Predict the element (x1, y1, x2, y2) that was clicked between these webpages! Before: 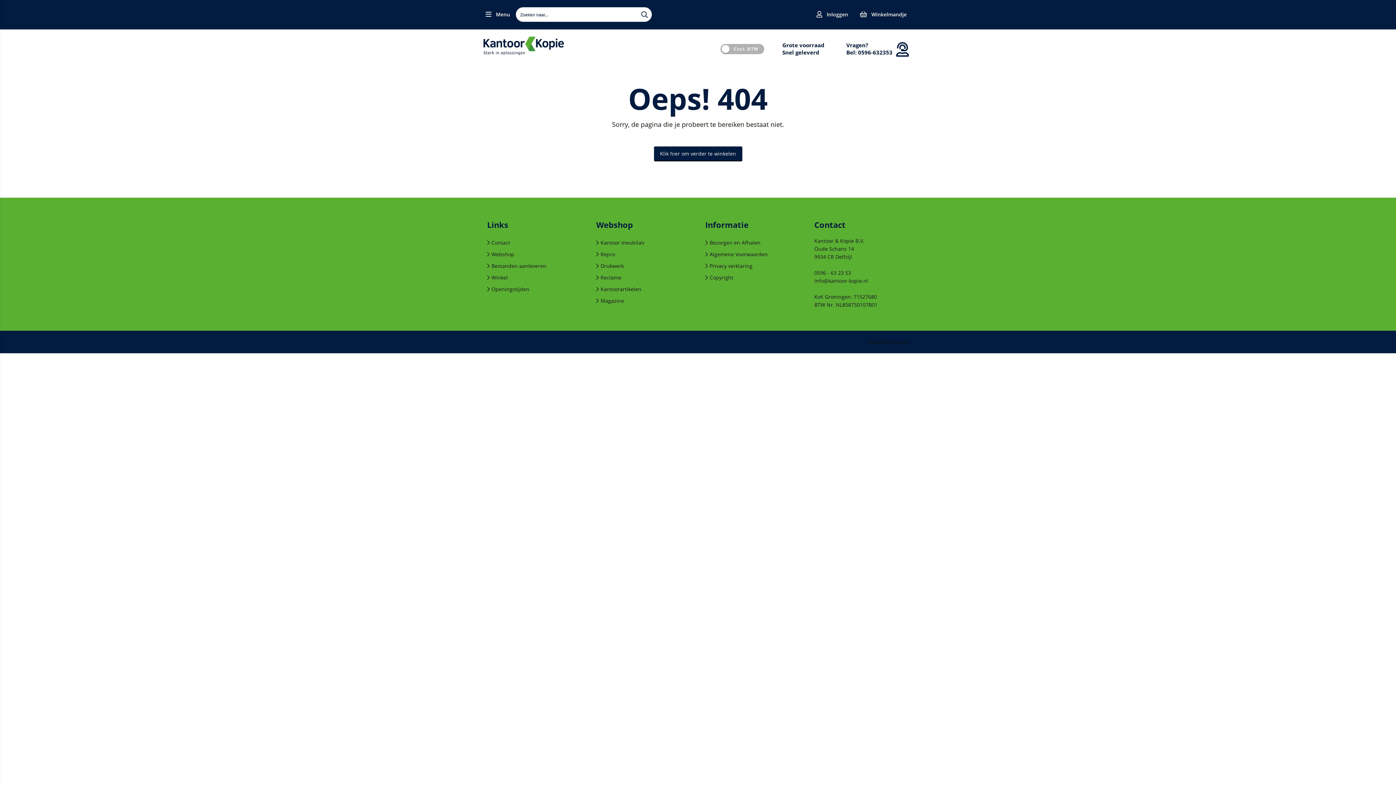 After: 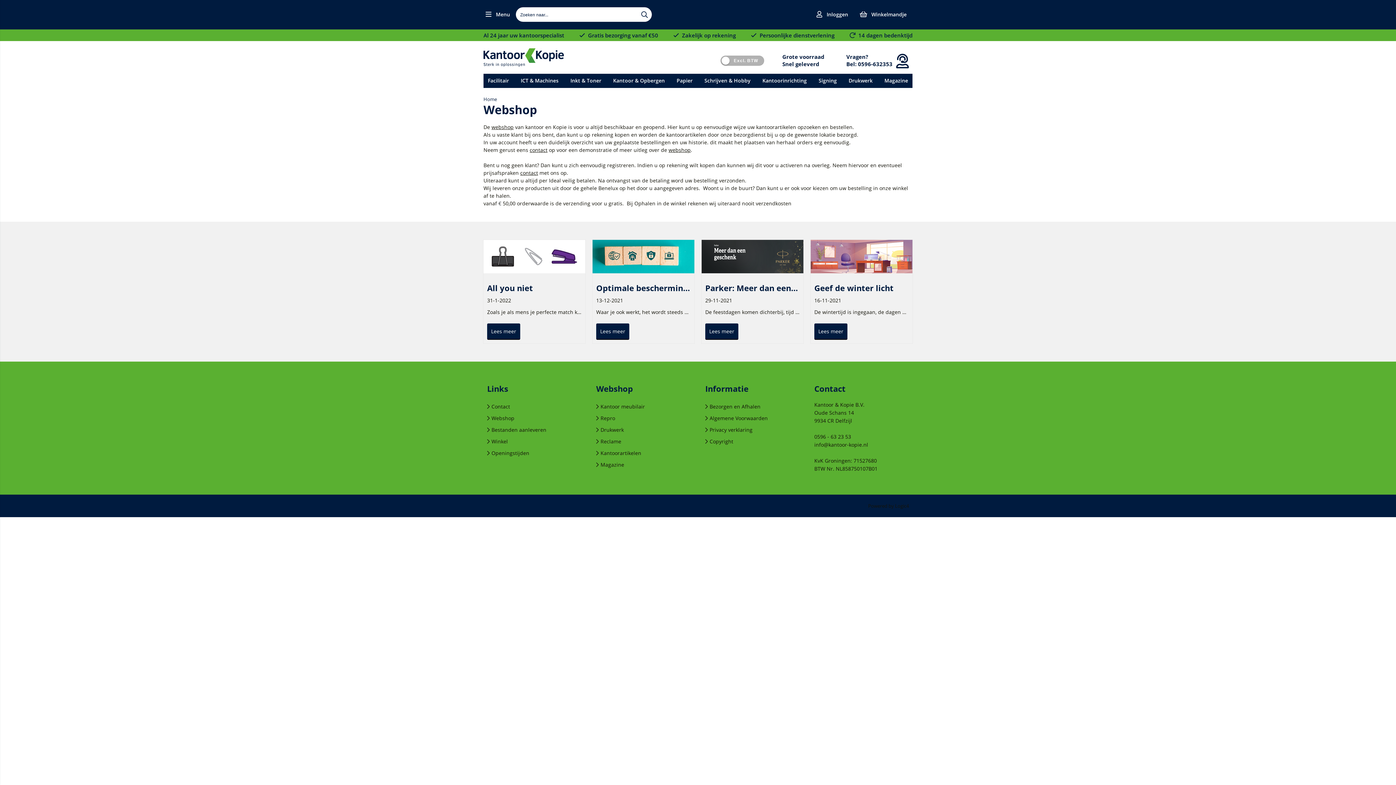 Action: label: Webshop bbox: (487, 250, 514, 257)